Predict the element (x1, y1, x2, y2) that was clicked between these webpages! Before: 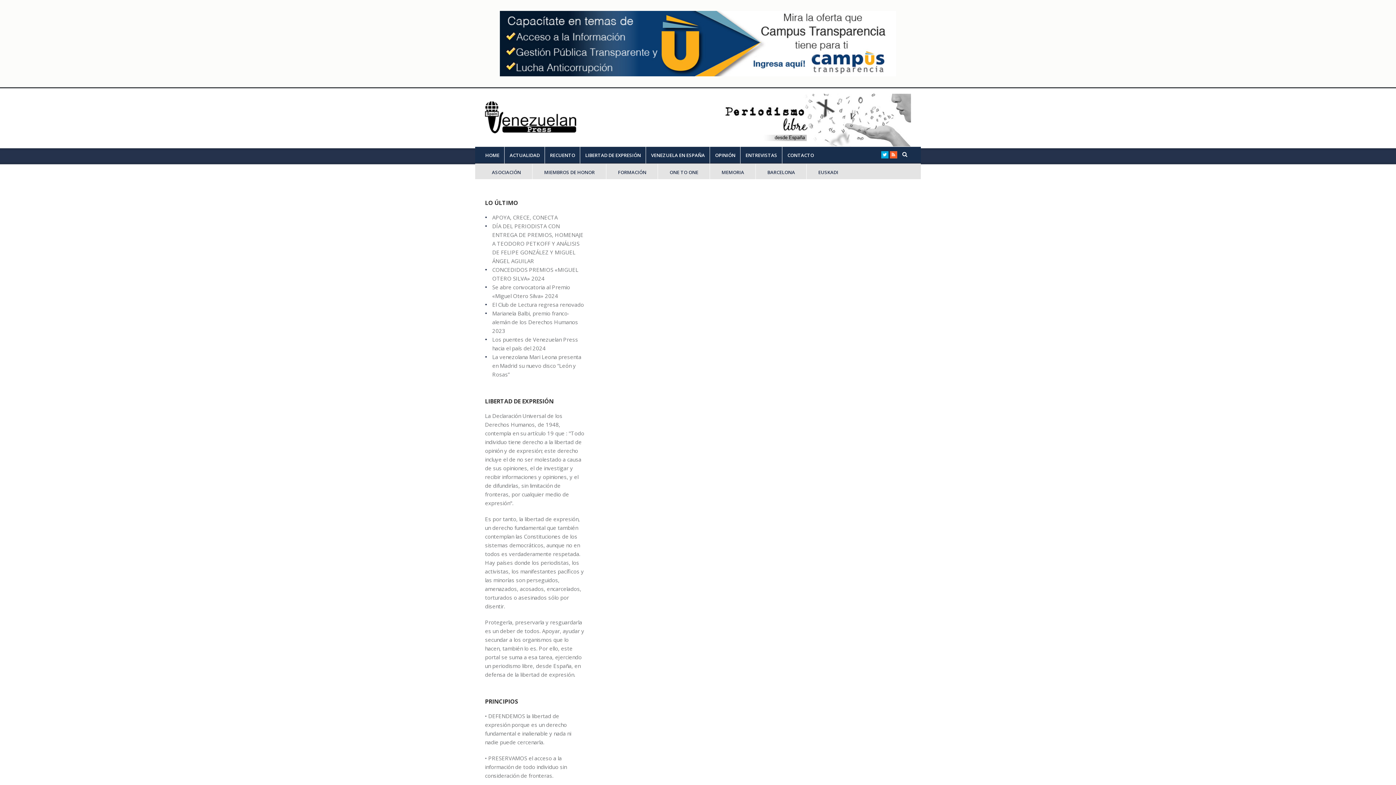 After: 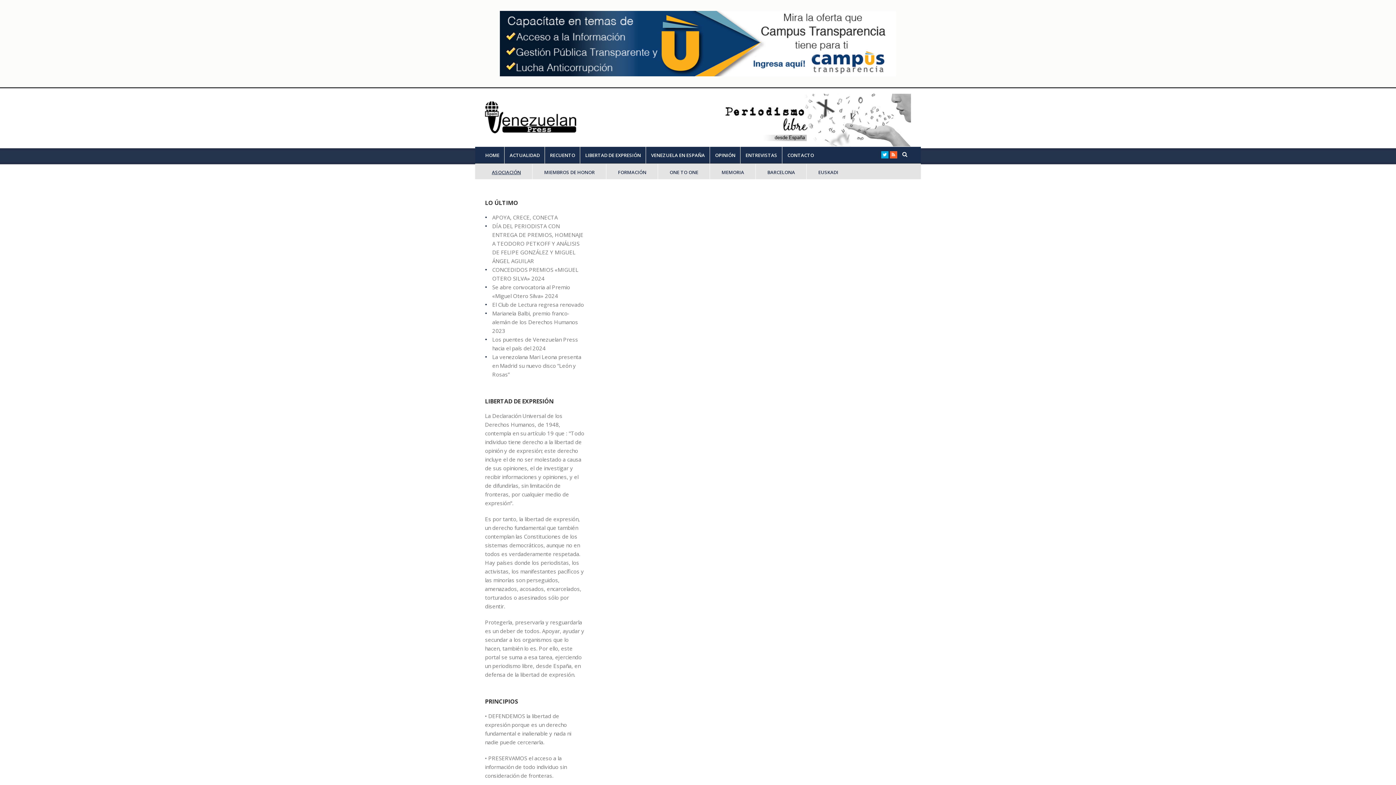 Action: bbox: (485, 169, 527, 175) label: ASOCIACIÓN